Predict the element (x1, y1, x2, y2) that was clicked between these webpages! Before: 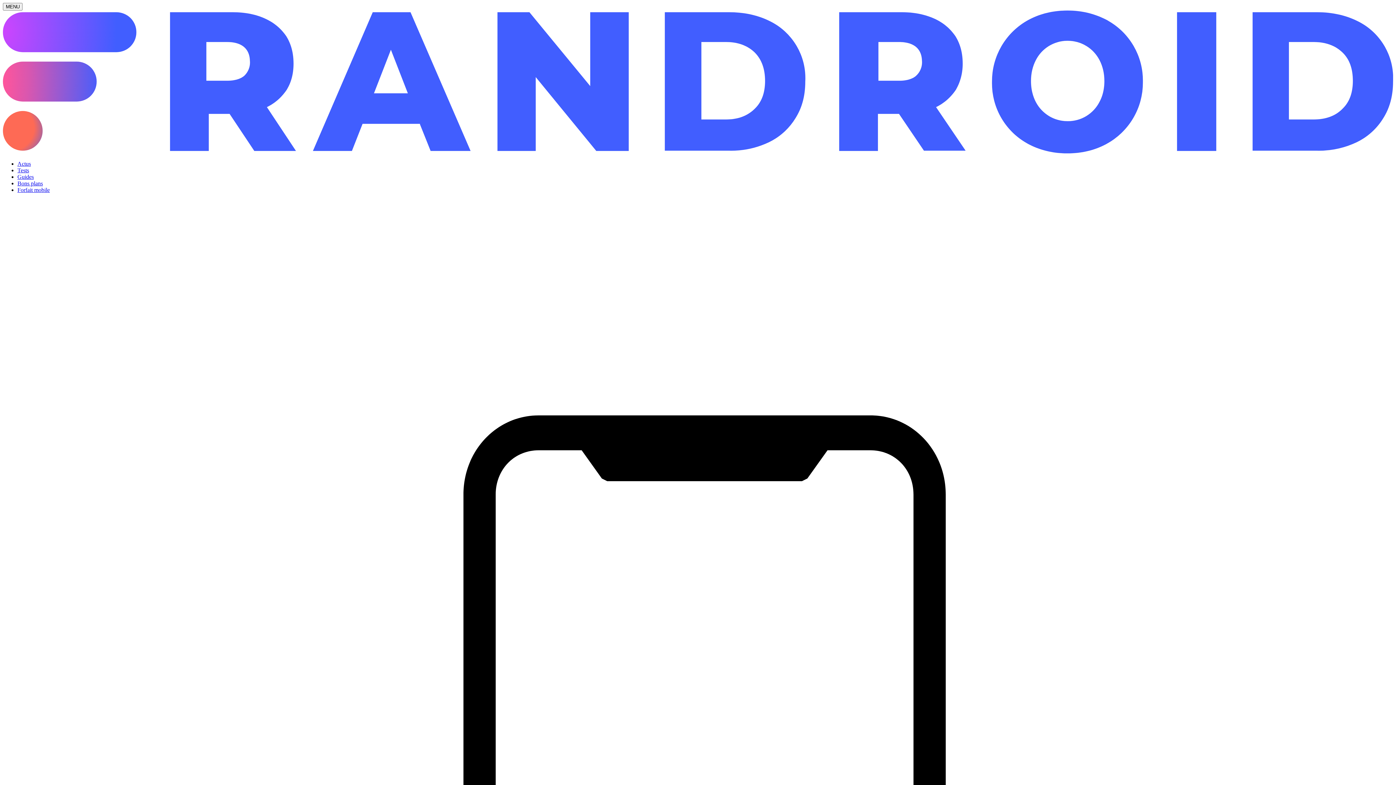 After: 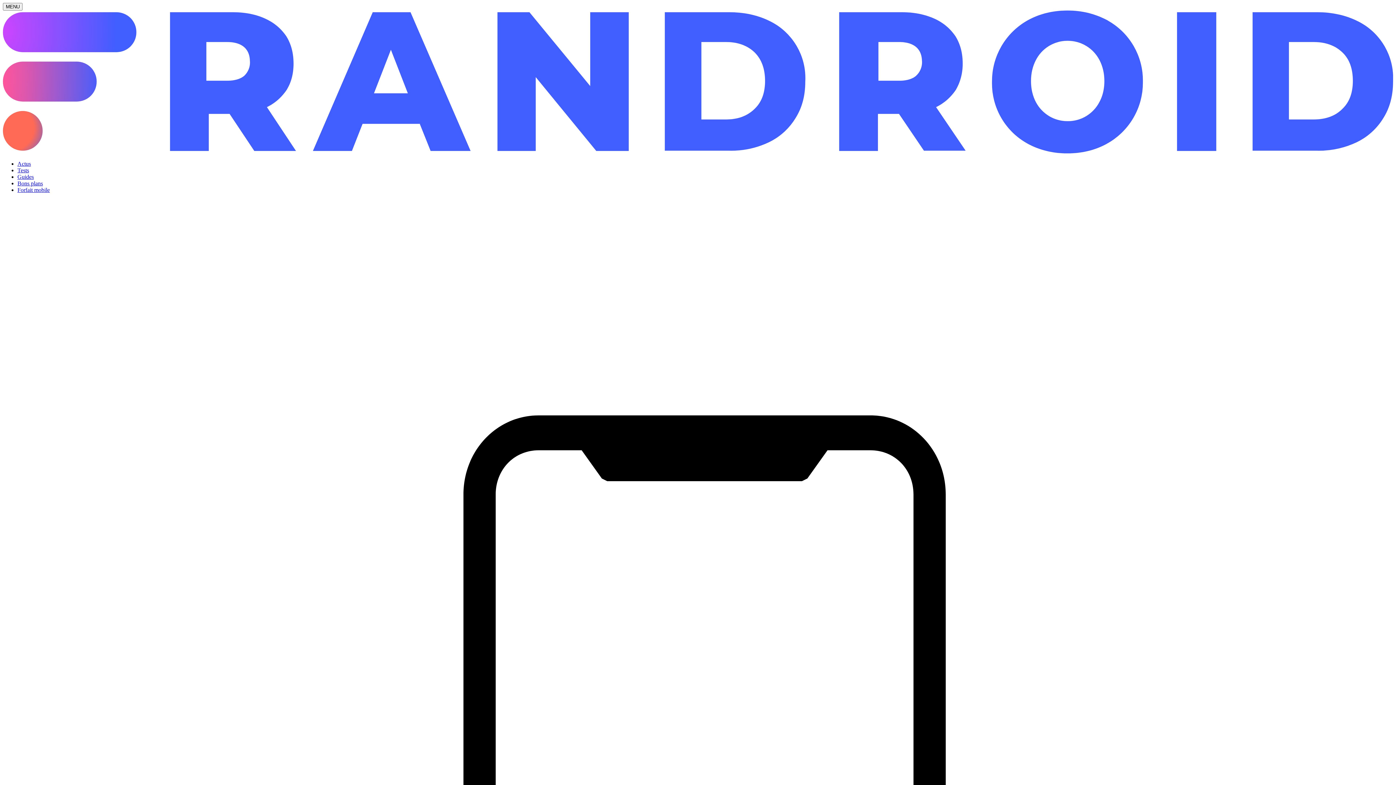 Action: bbox: (17, 180, 42, 186) label: Bons plans